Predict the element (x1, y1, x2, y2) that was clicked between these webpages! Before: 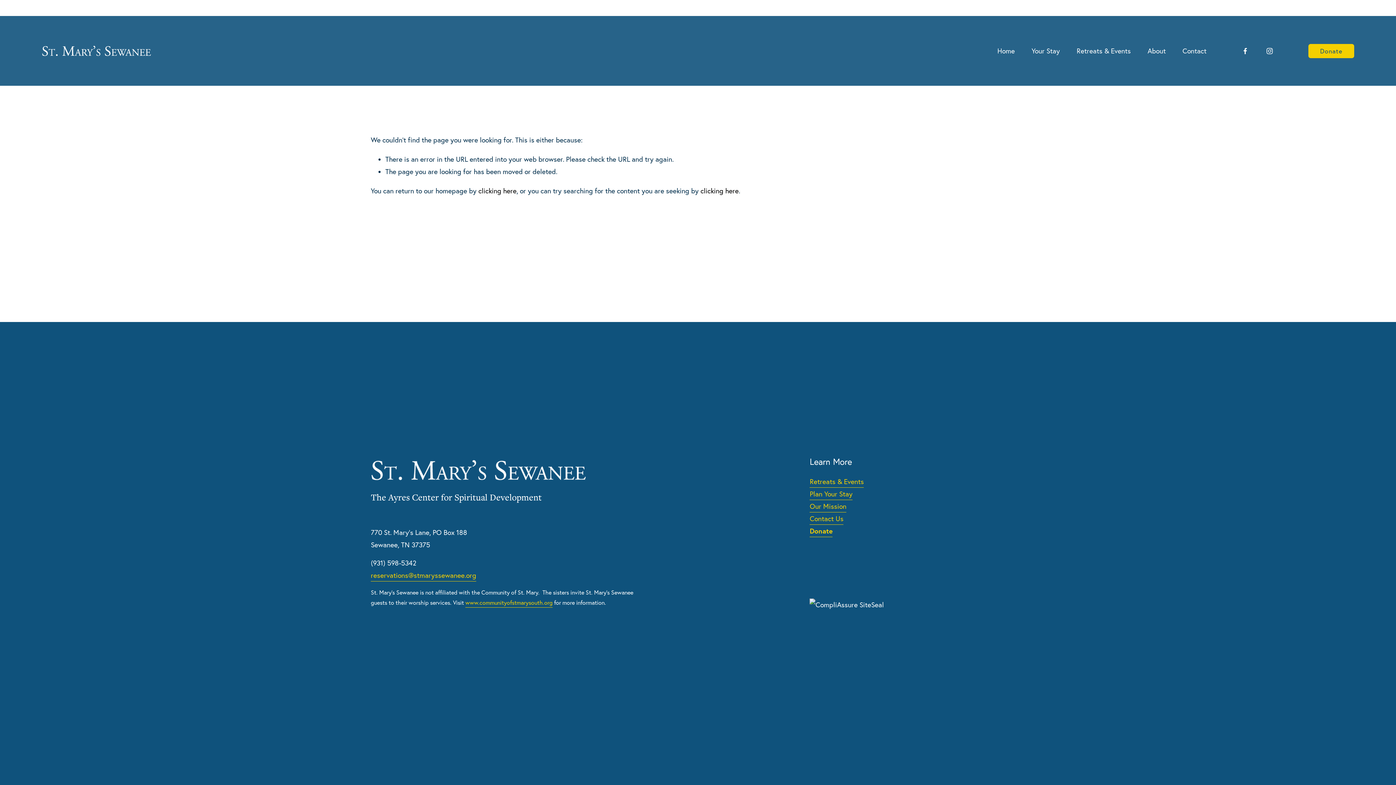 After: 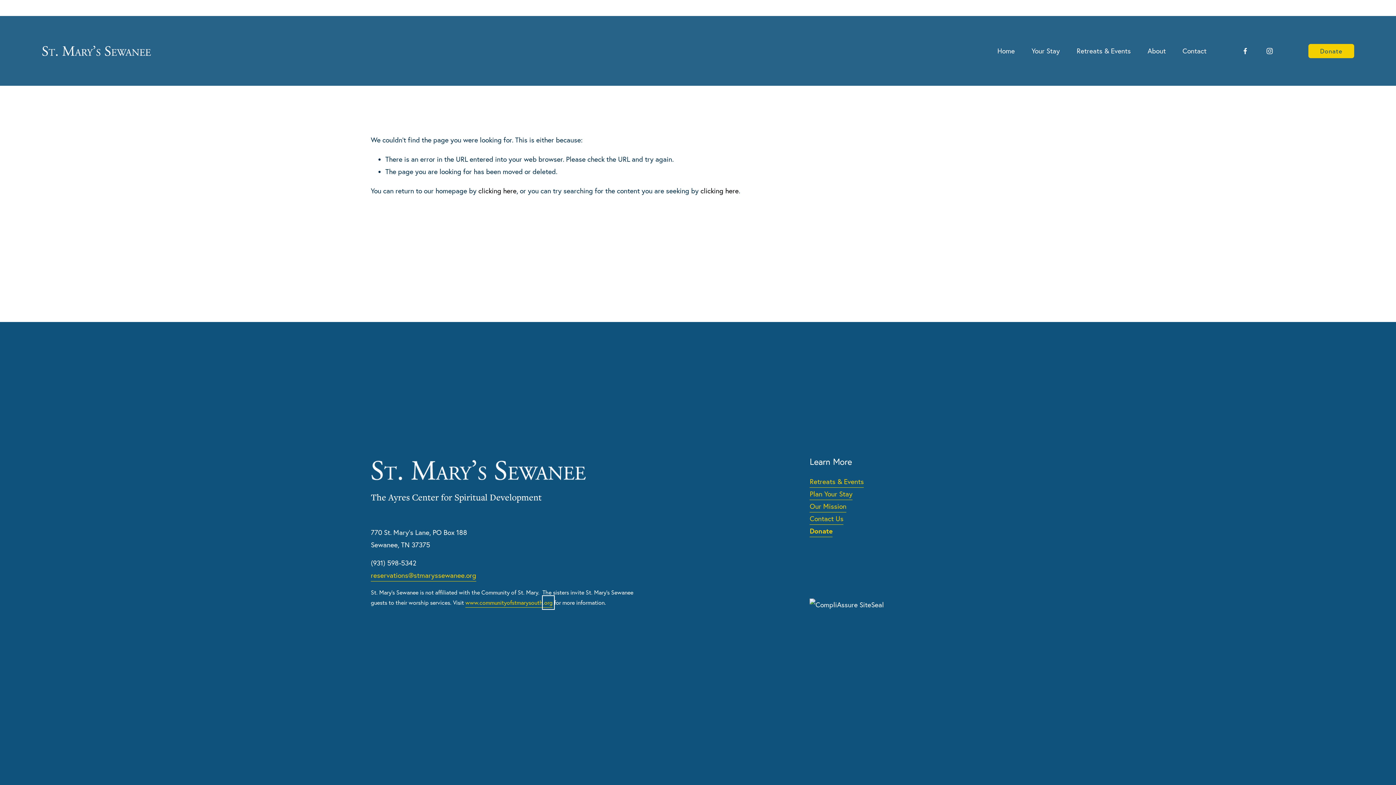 Action: bbox: (544, 597, 552, 608) label: org